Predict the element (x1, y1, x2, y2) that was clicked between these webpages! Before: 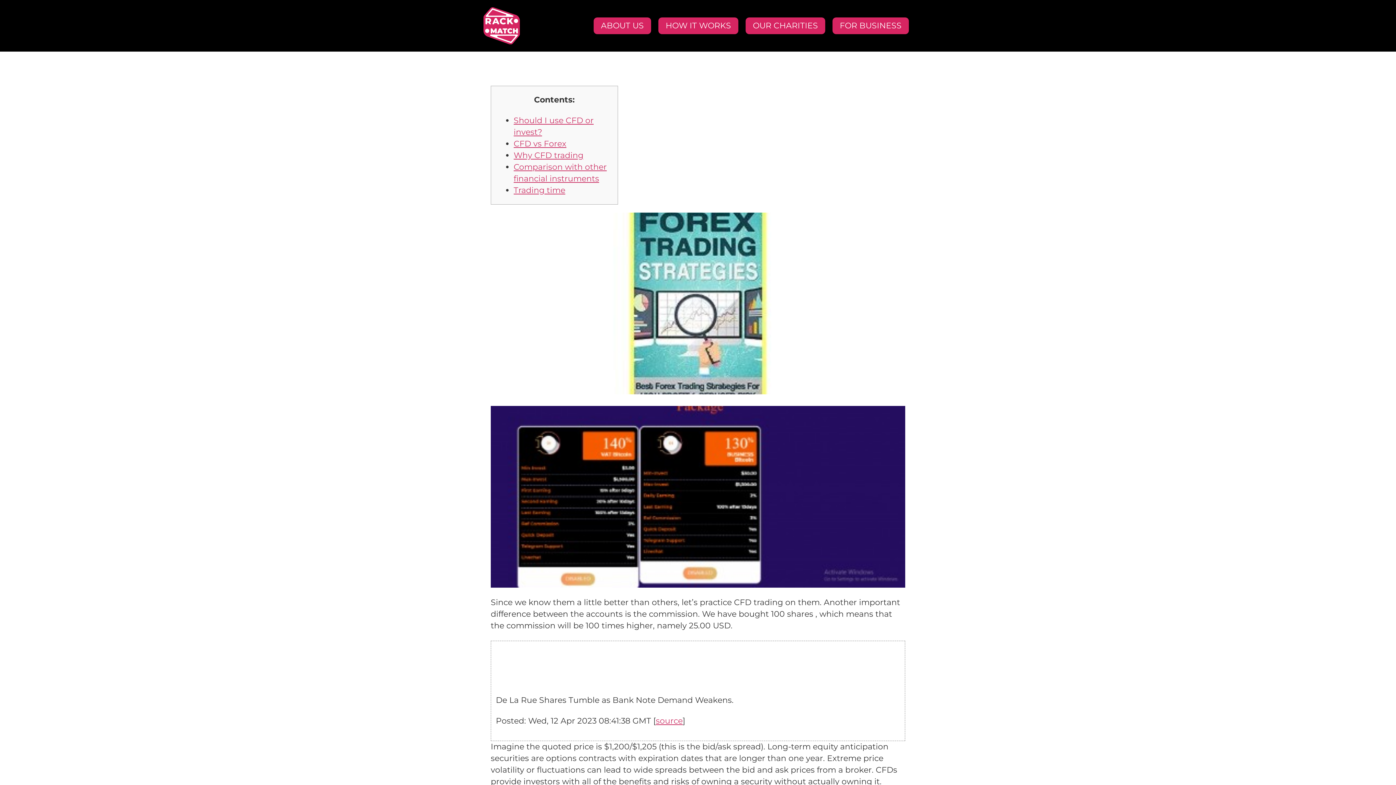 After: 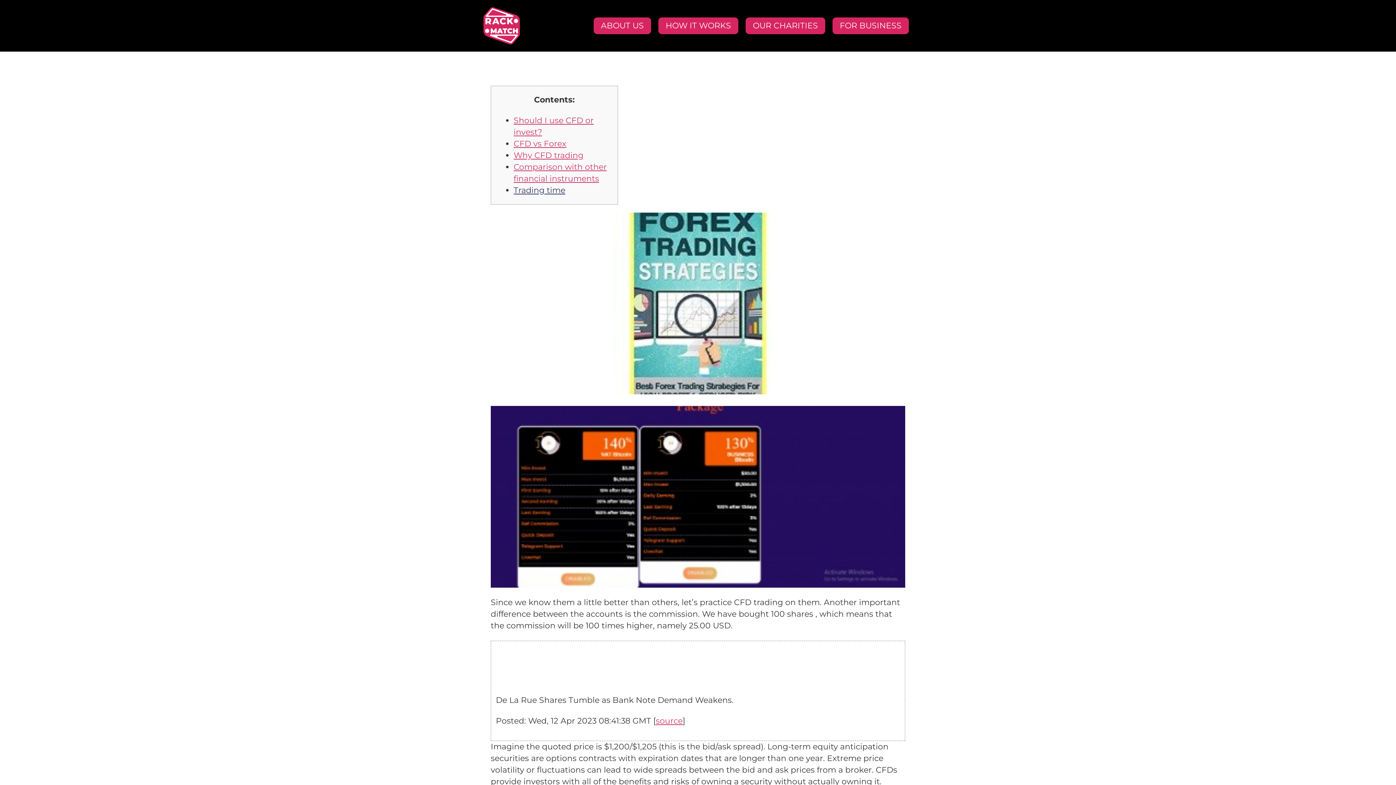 Action: label: Trading time bbox: (513, 185, 565, 195)